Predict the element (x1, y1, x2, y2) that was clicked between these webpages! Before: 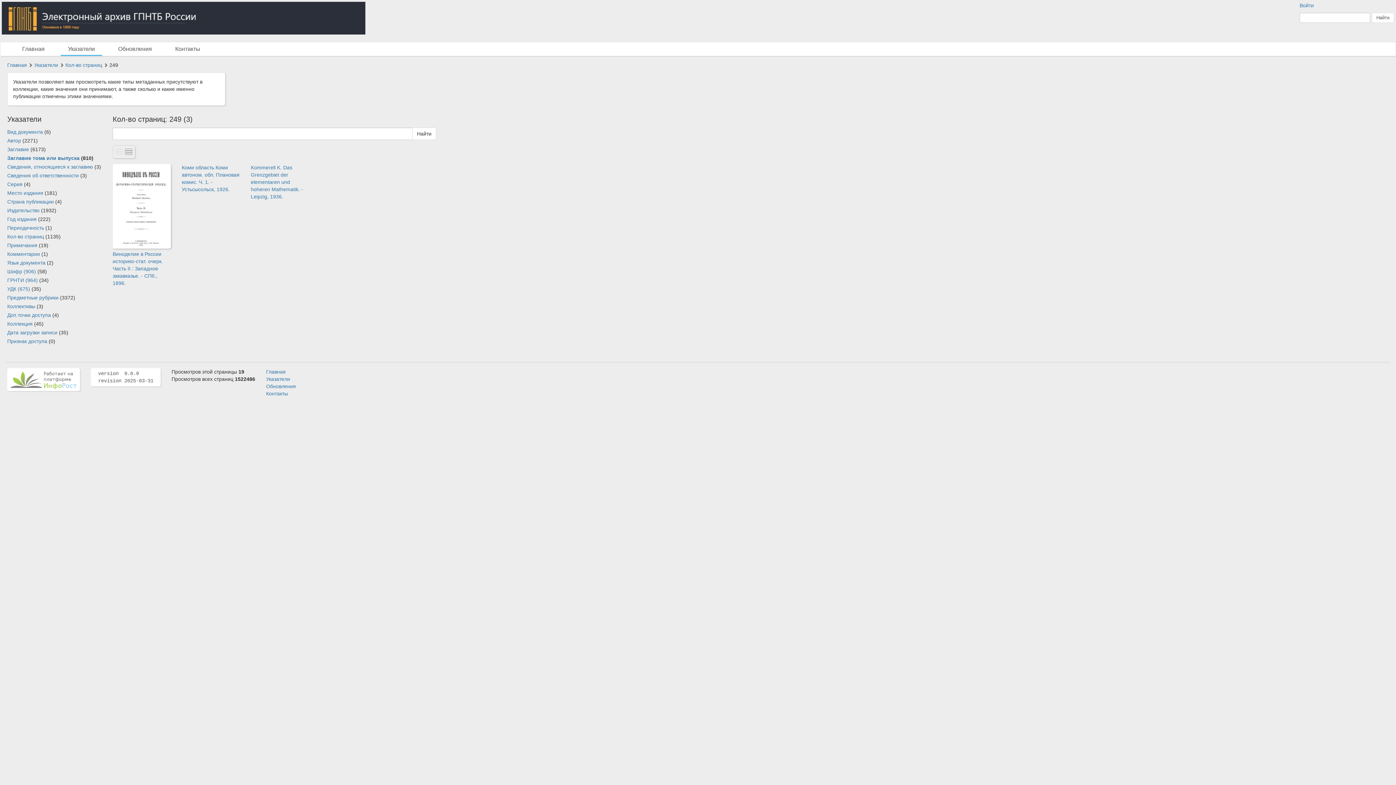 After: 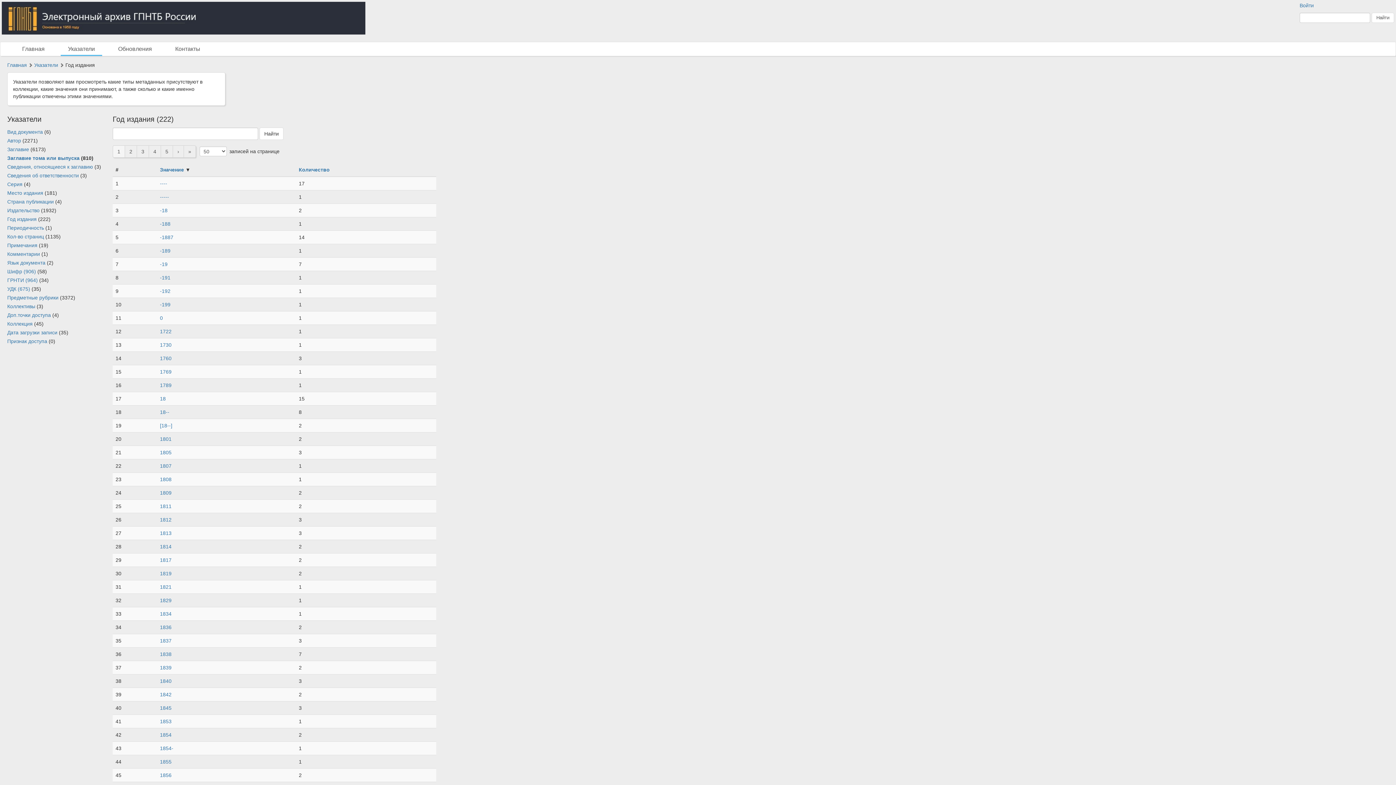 Action: bbox: (7, 216, 36, 222) label: Год издания